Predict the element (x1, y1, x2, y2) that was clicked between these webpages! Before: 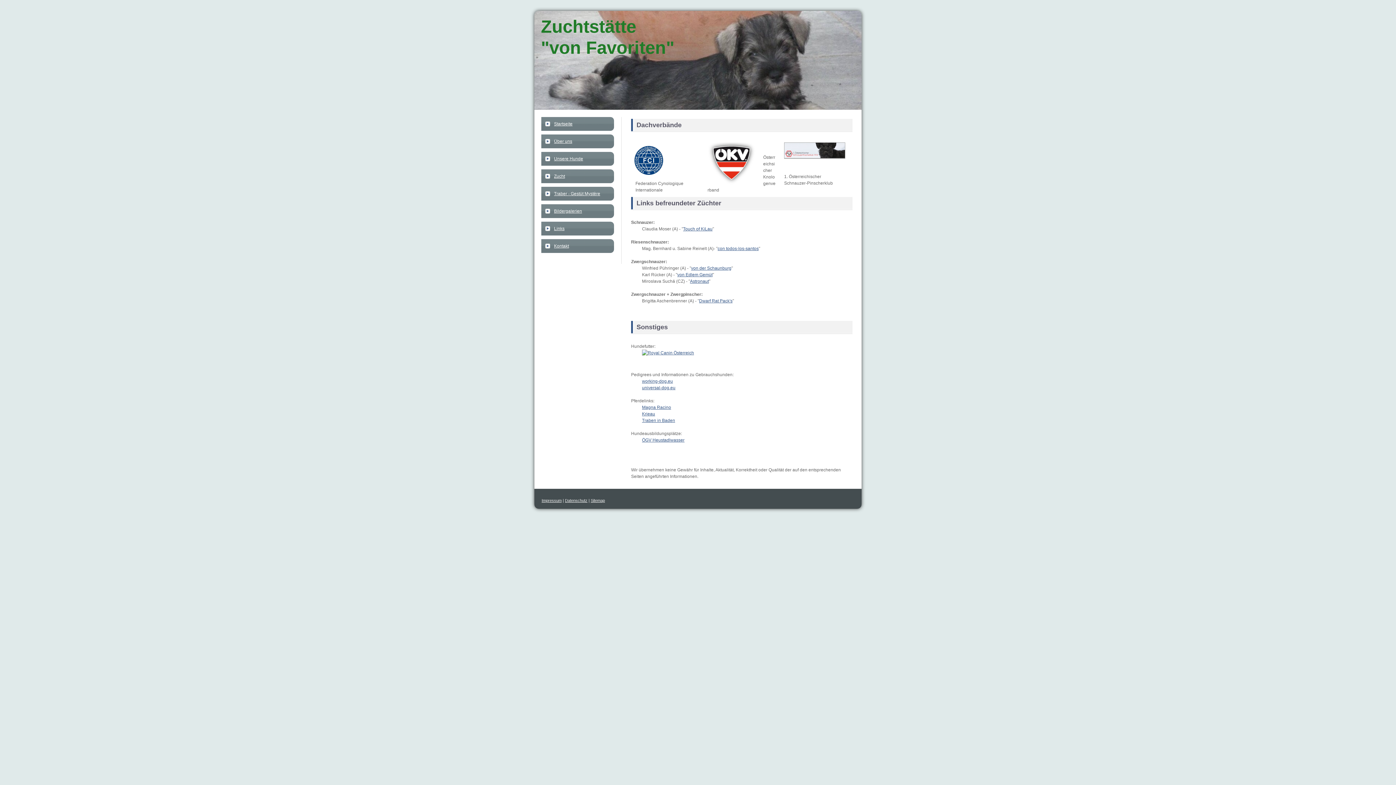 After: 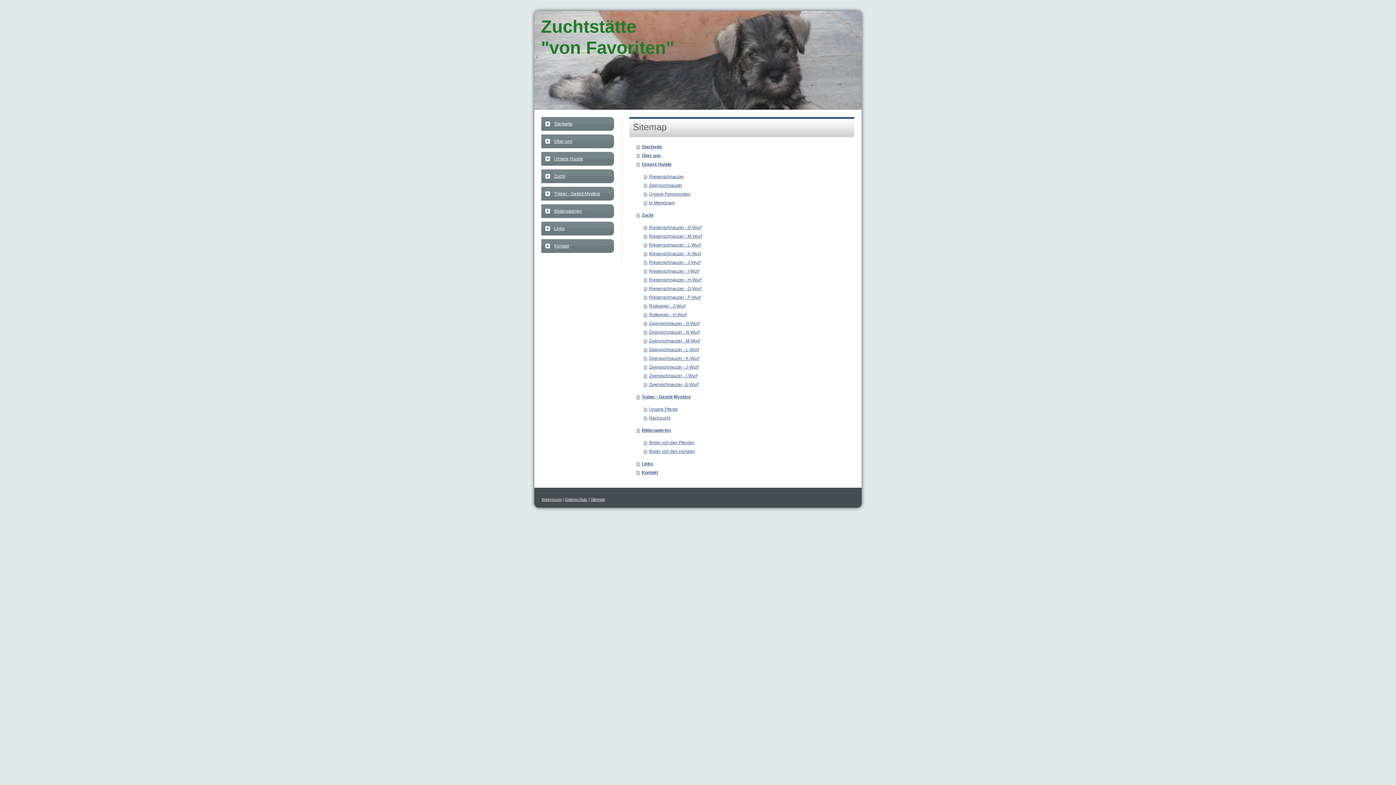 Action: bbox: (590, 498, 605, 502) label: Sitemap